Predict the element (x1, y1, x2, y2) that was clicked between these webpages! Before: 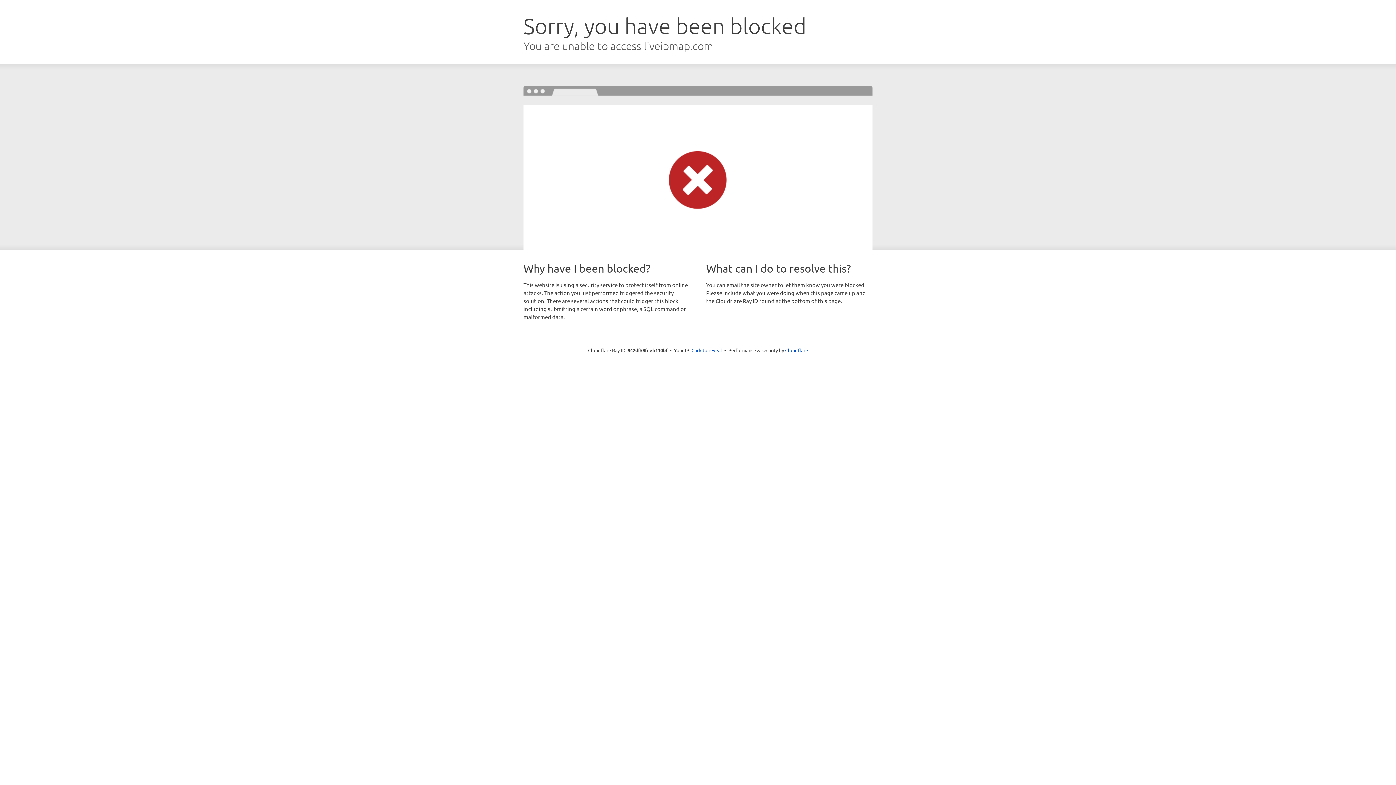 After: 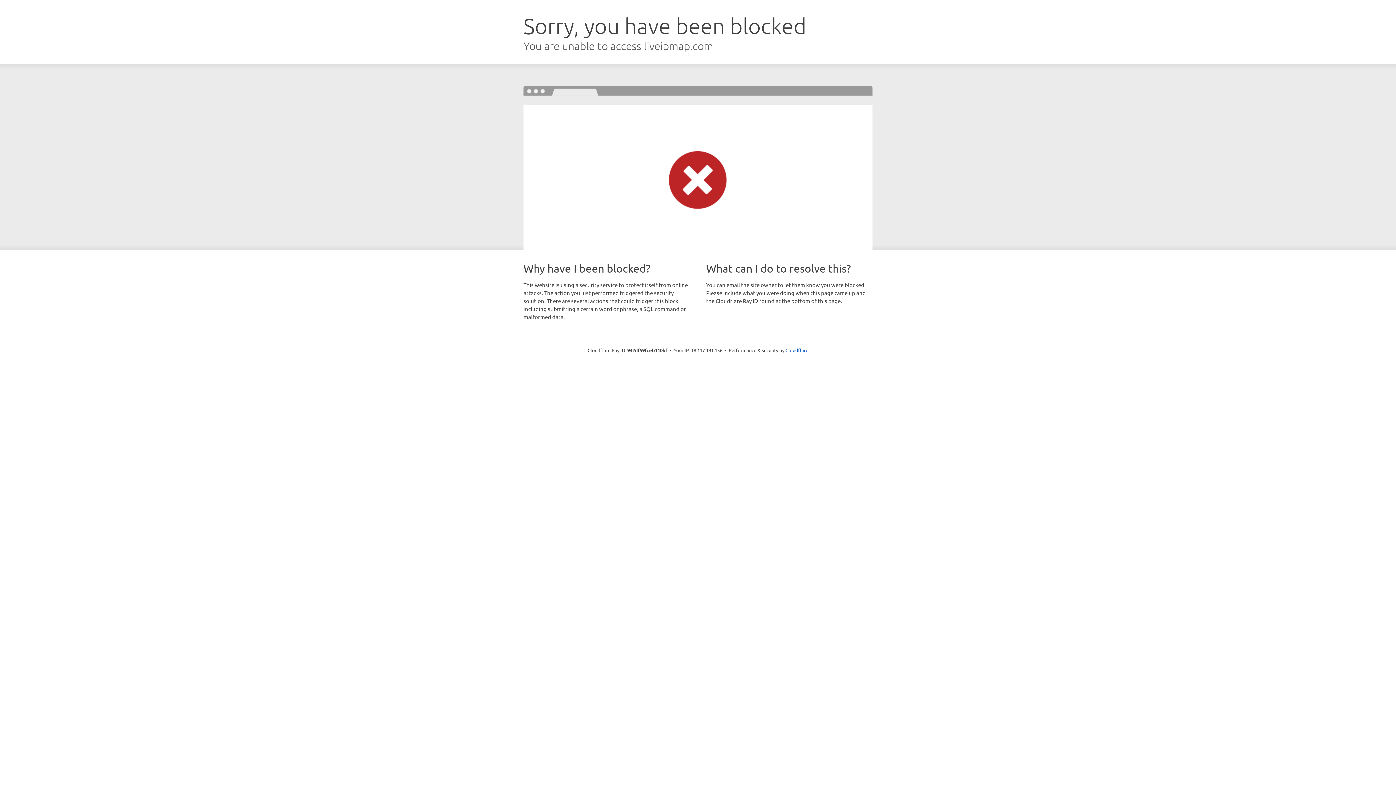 Action: label: Click to reveal bbox: (691, 346, 722, 353)